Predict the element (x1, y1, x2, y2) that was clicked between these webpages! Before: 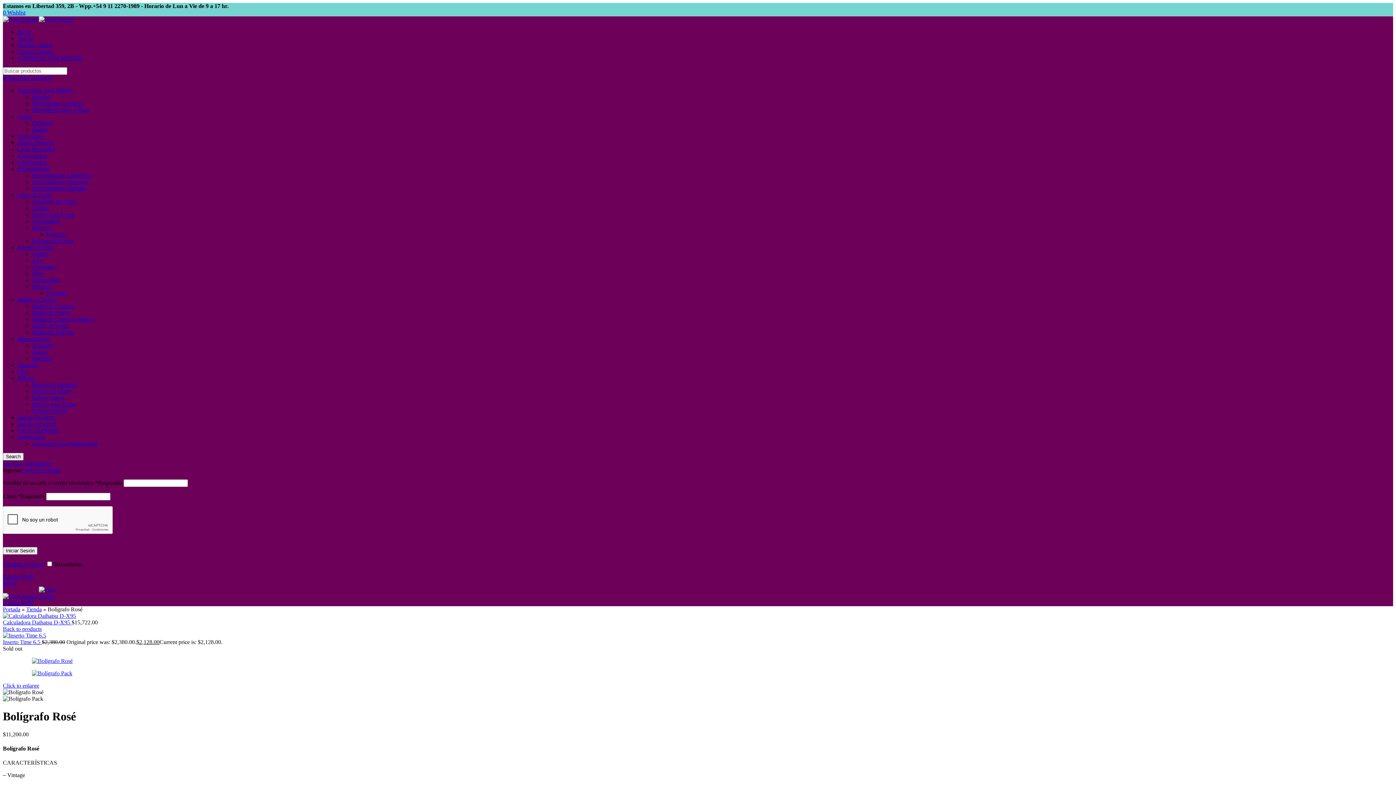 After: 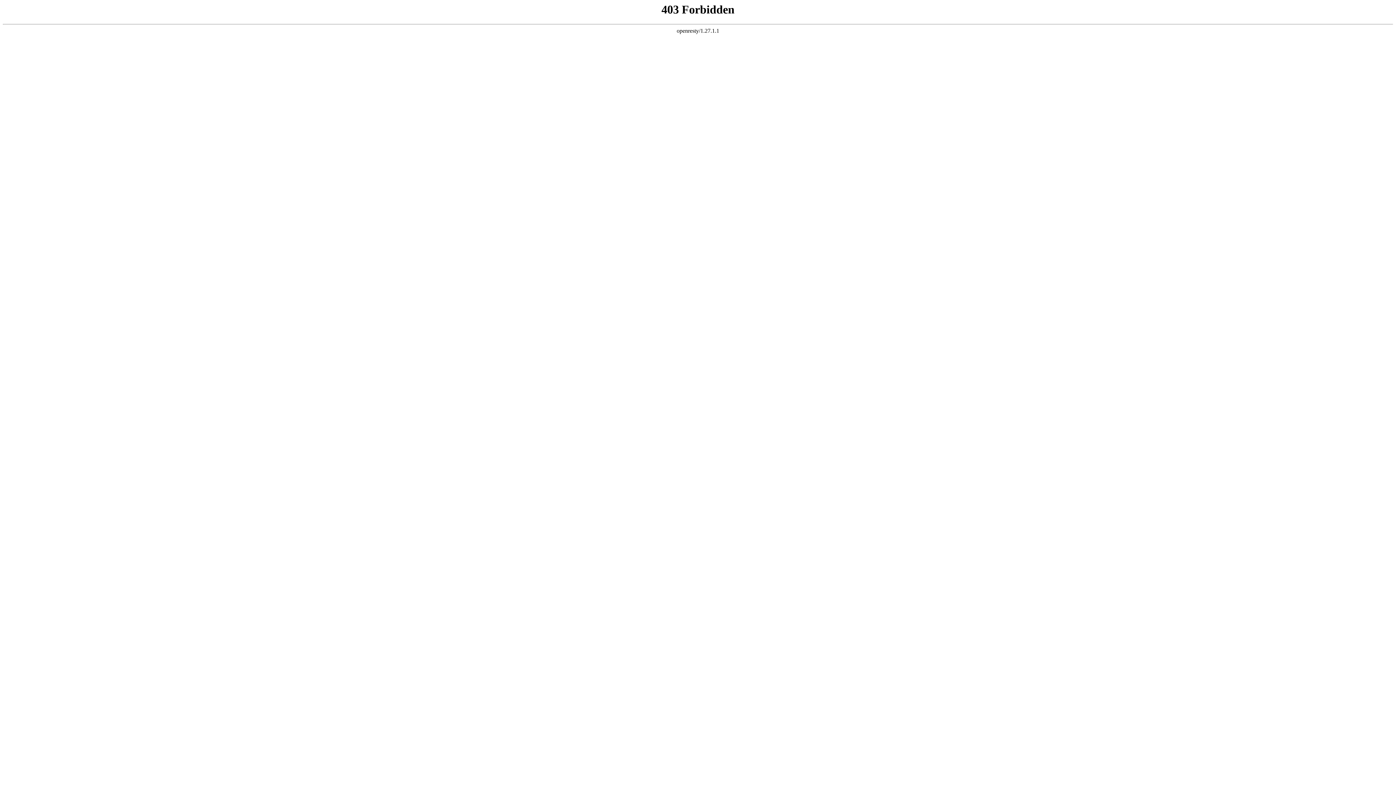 Action: label: Gargantillas bbox: (32, 218, 59, 224)